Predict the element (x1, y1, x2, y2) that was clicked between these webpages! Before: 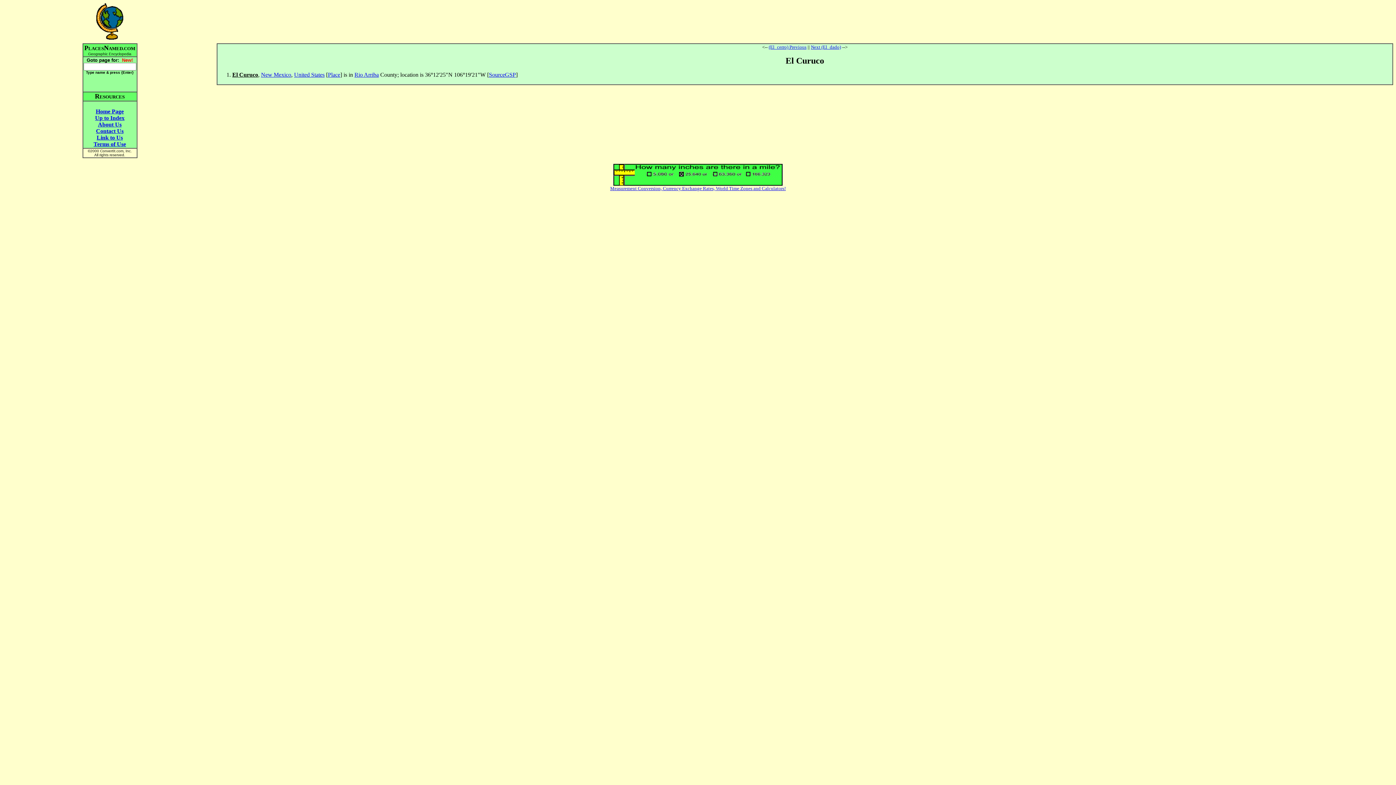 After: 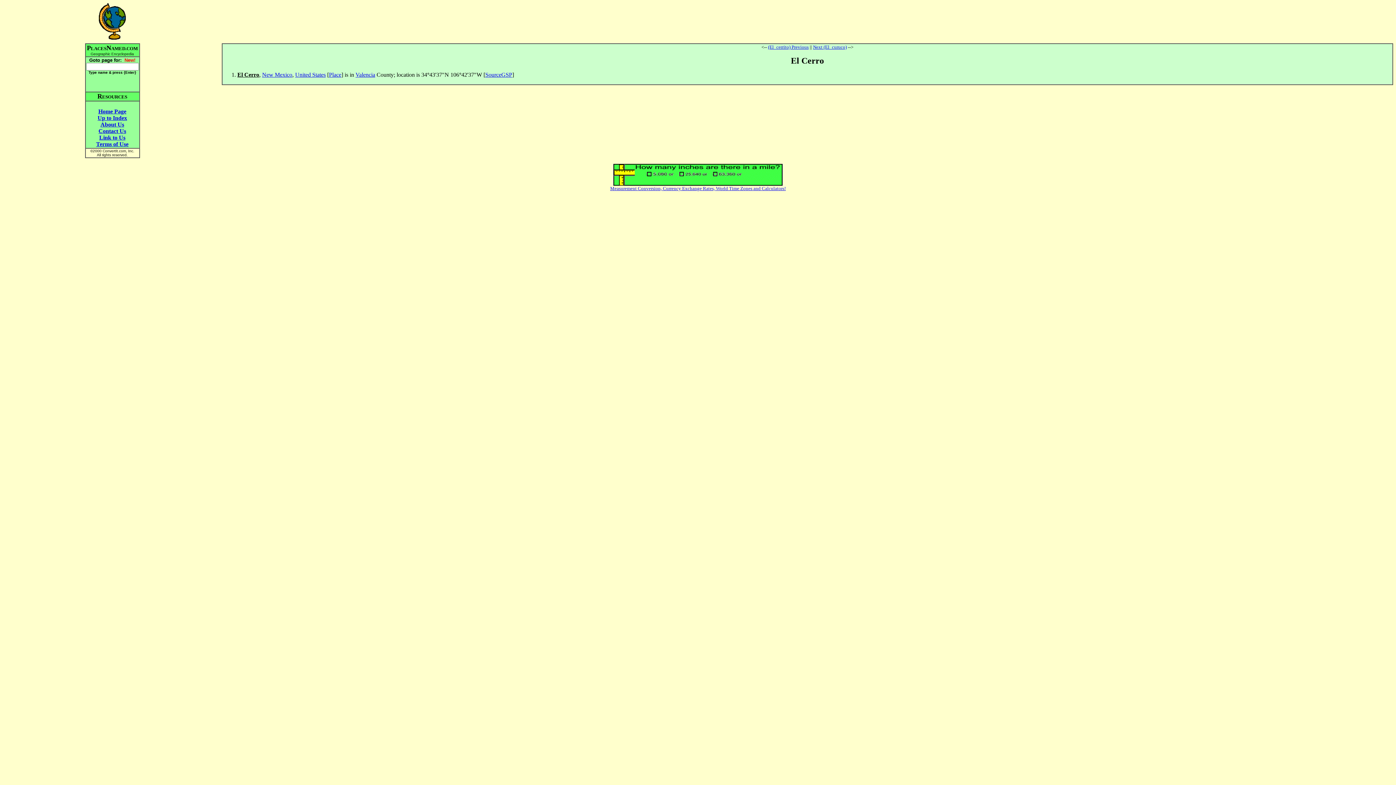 Action: bbox: (768, 44, 806, 49) label: (El_cerro) Previous